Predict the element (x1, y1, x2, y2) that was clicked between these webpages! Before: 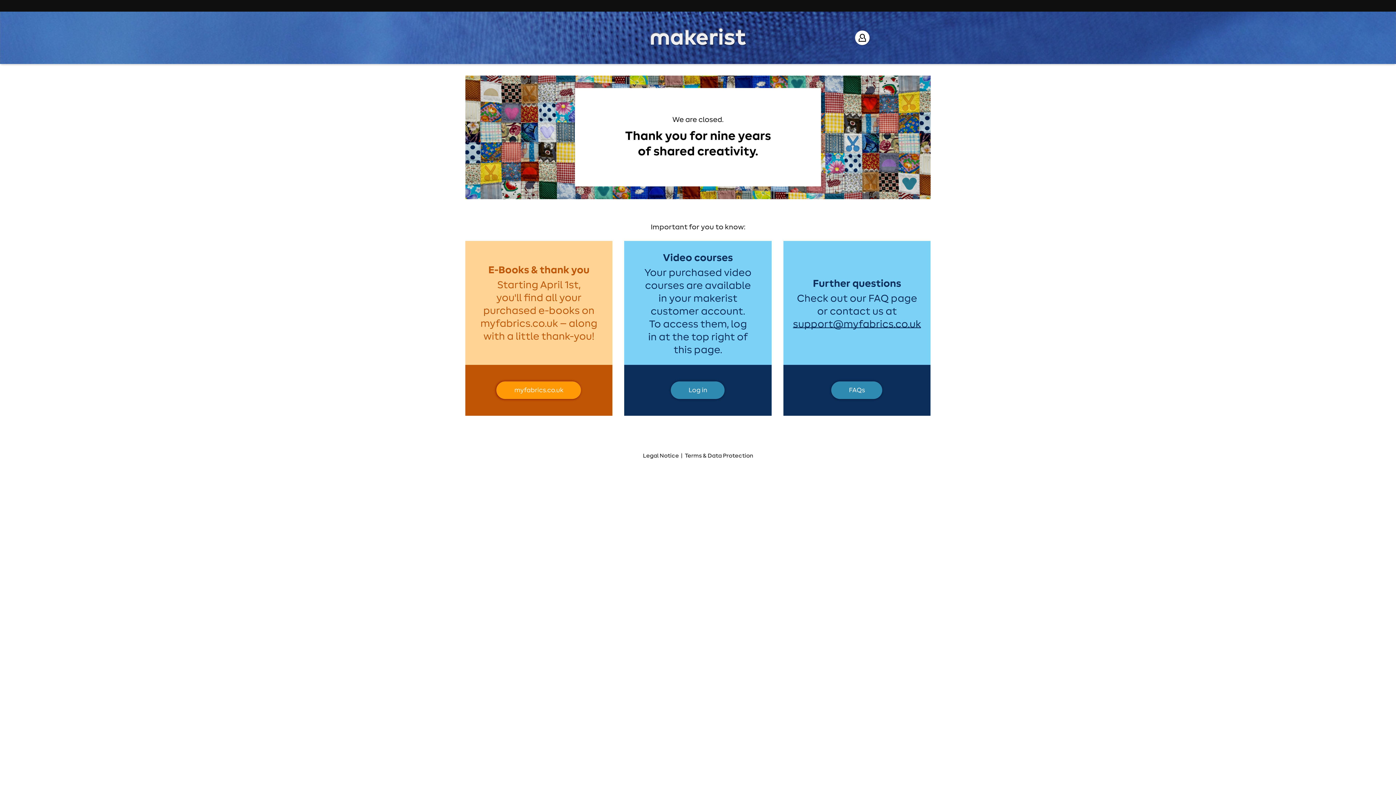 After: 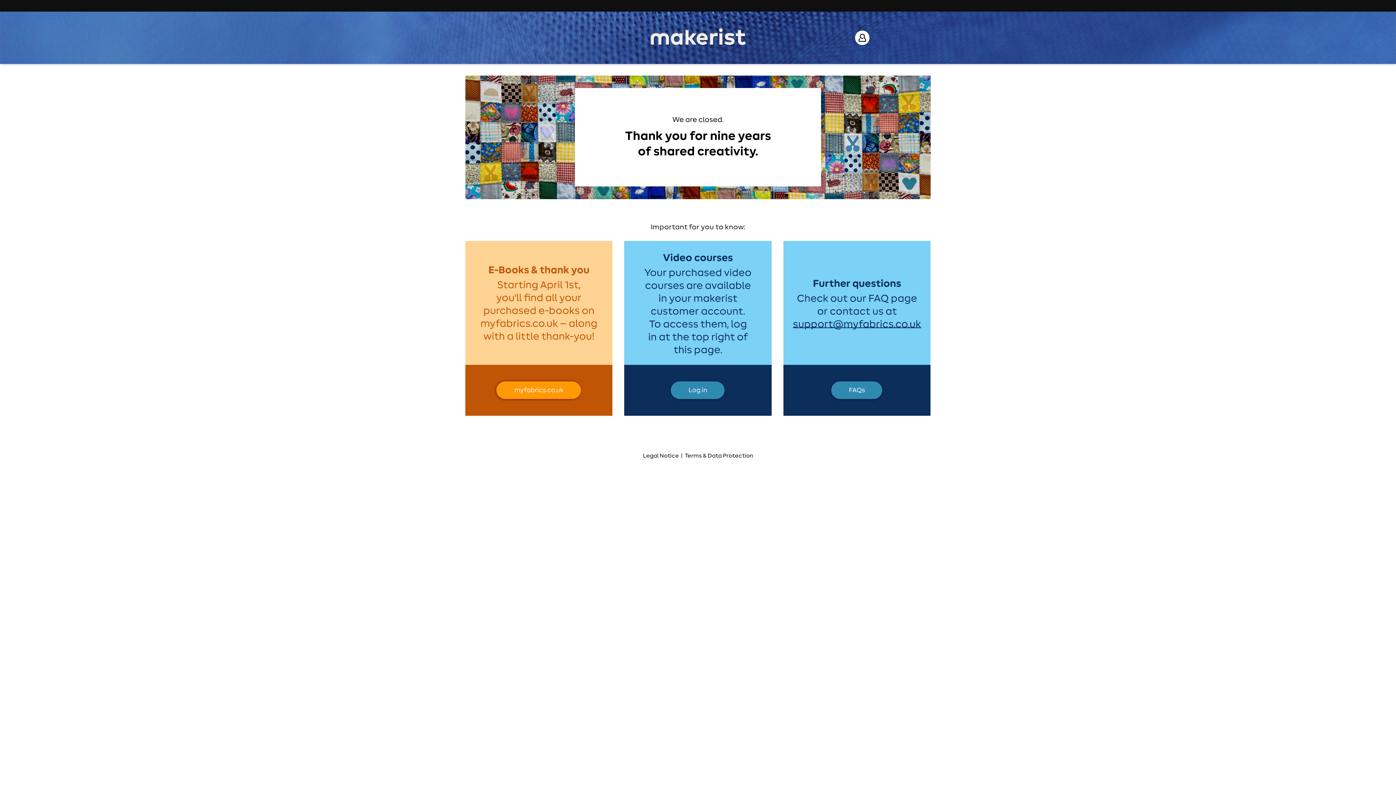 Action: bbox: (624, 241, 771, 415)